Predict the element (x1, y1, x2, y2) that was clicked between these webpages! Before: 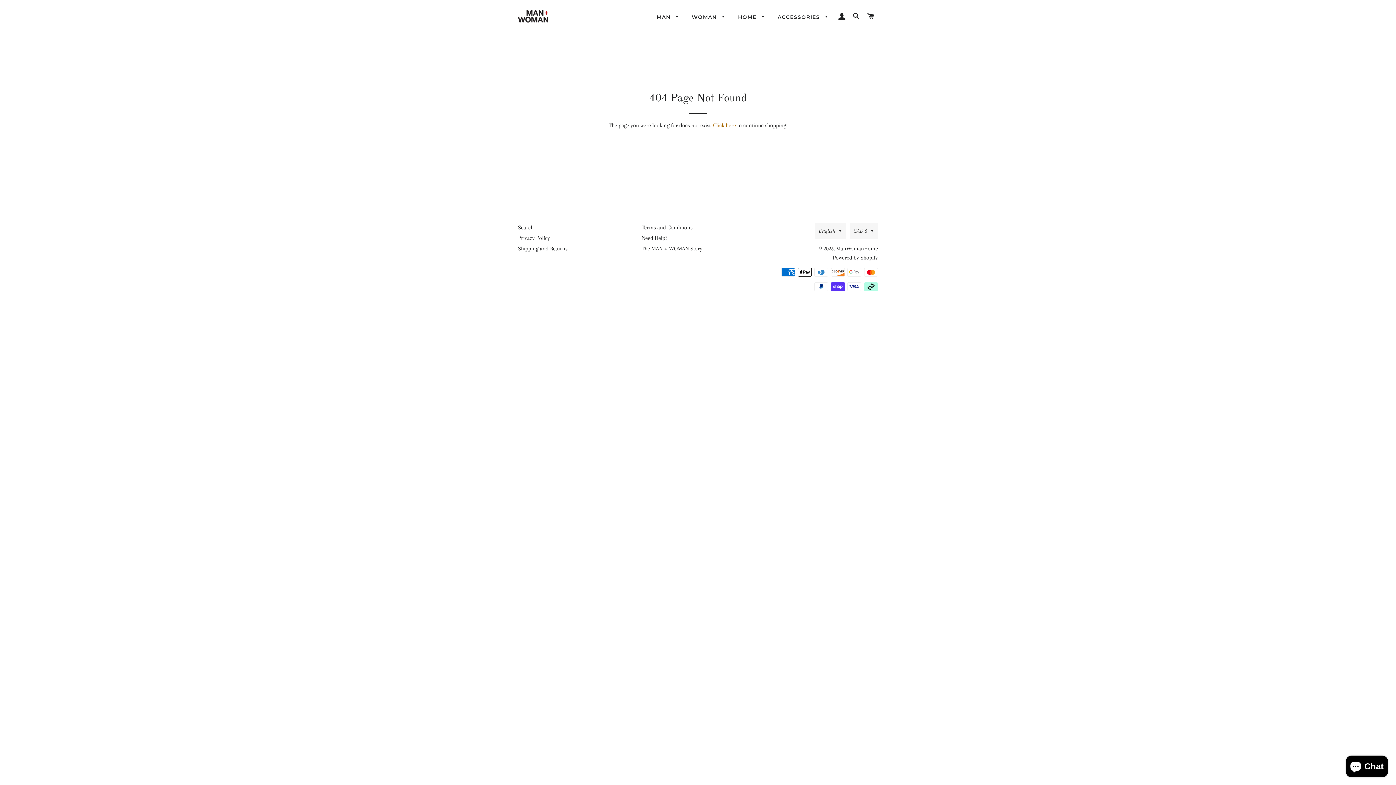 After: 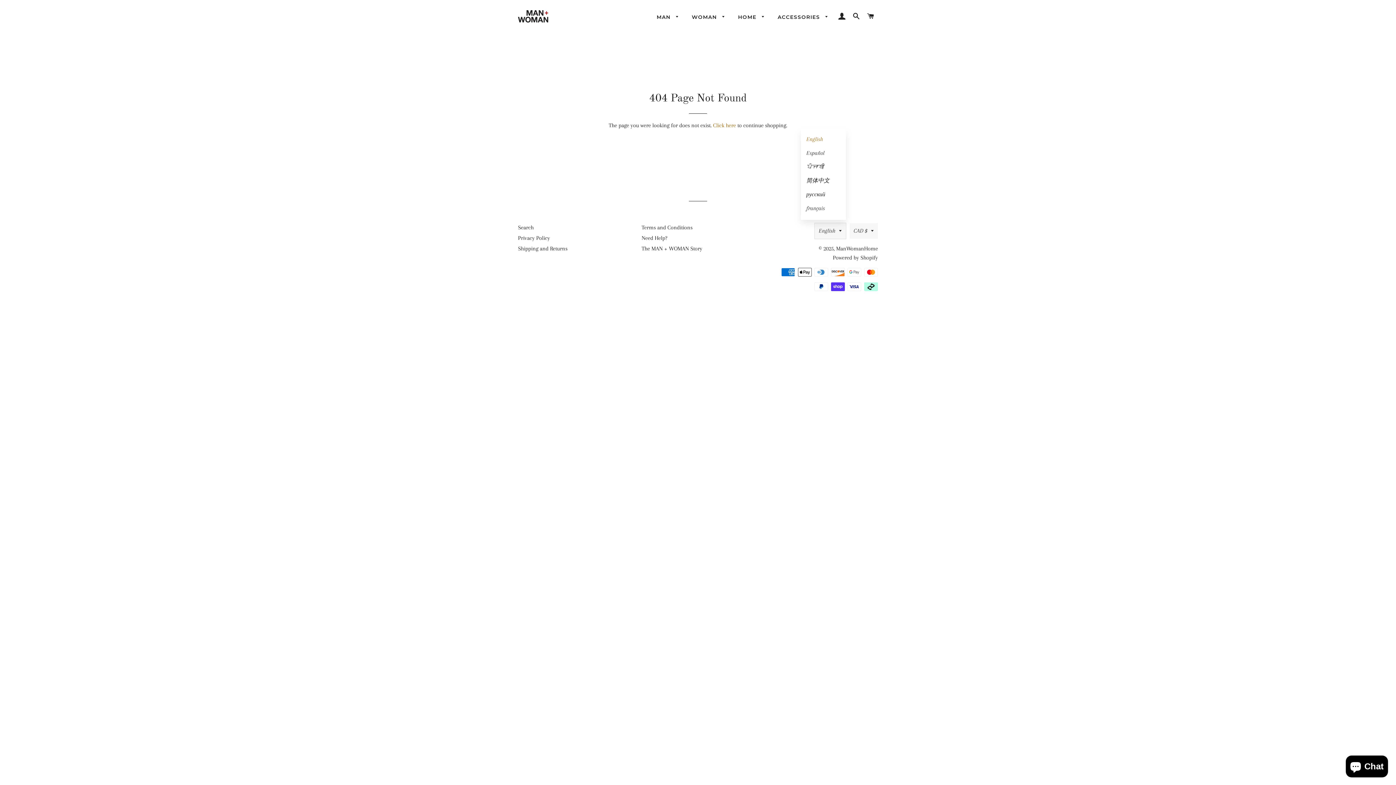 Action: label: English bbox: (814, 223, 846, 238)